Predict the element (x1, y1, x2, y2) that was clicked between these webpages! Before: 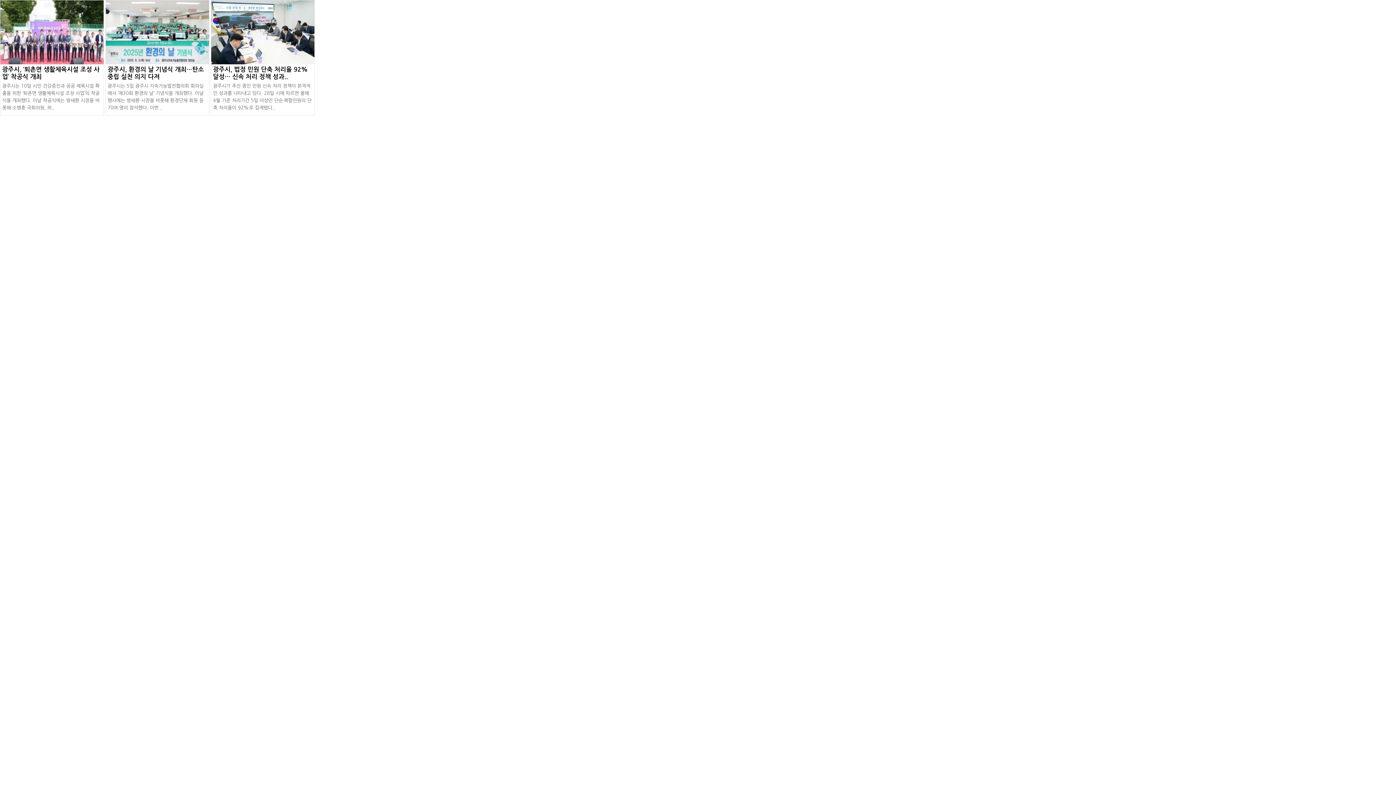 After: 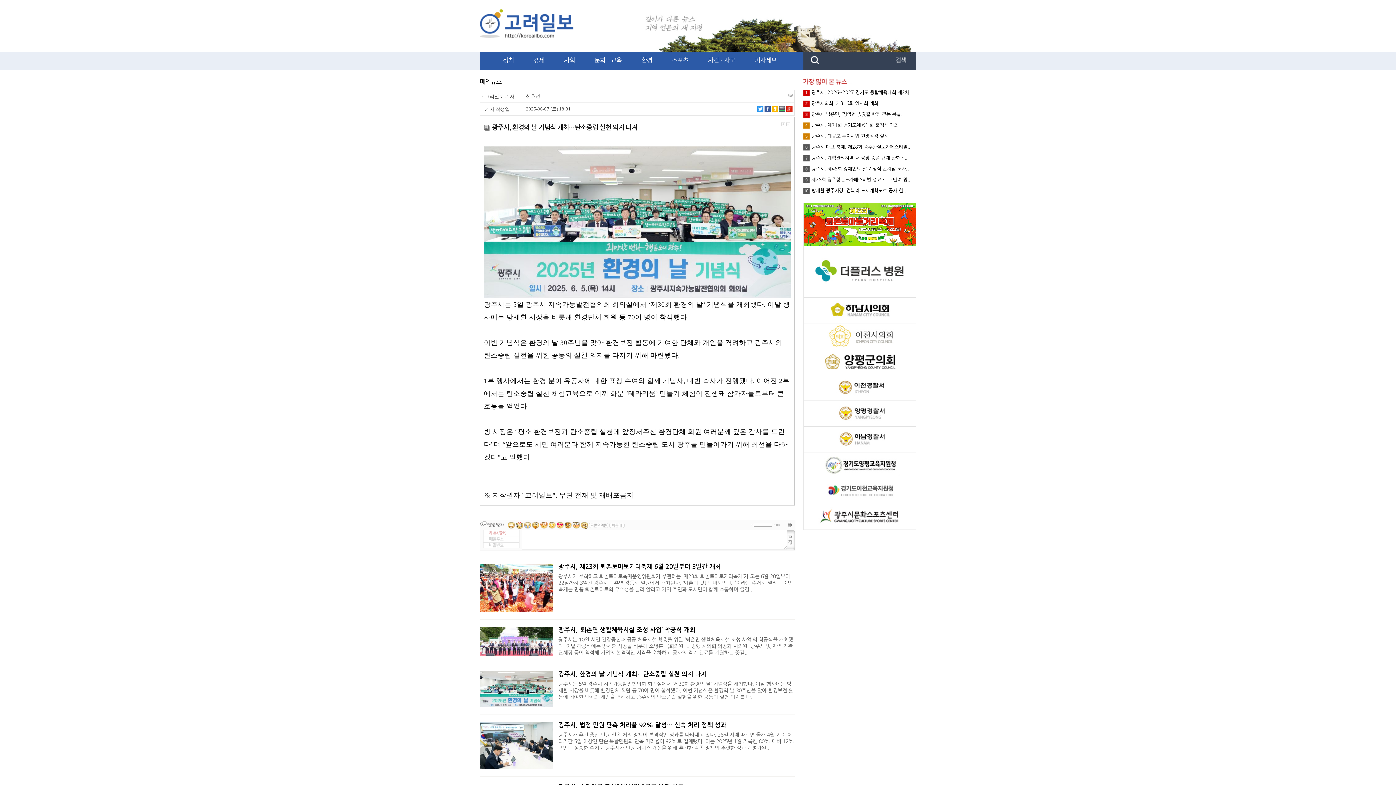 Action: bbox: (105, 64, 209, 113) label: 광주시, 환경의 날 기념식 개최…탄소중립 실천 의지 다져

광주시는 5일 광주시 지속가능발전협의회 회의실에서 ‘제30회 환경의 날’ 기념식을 개최했다. 이날 행사에는 방세환 시장을 비롯해 환경단체 회원 등 70여 명이 참석했다. 이번 ..